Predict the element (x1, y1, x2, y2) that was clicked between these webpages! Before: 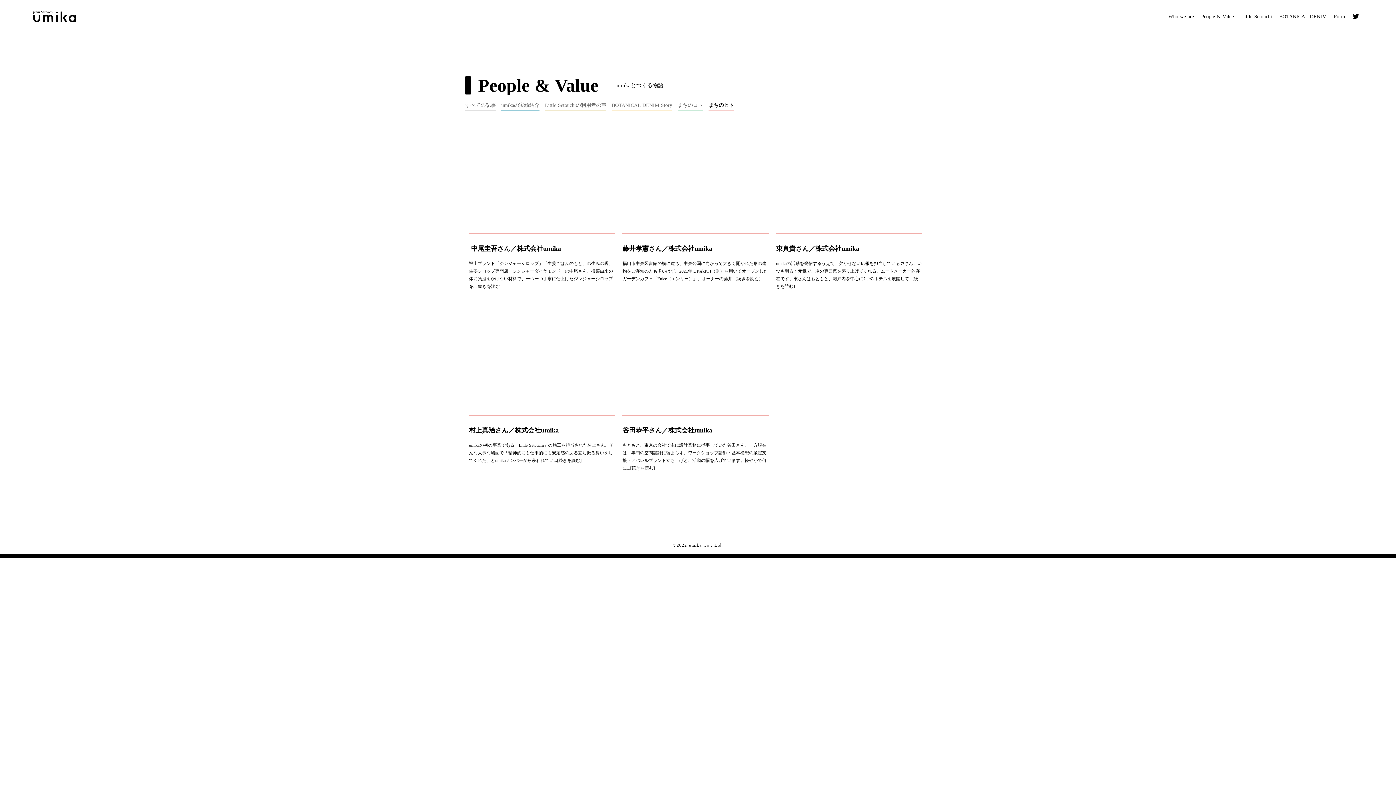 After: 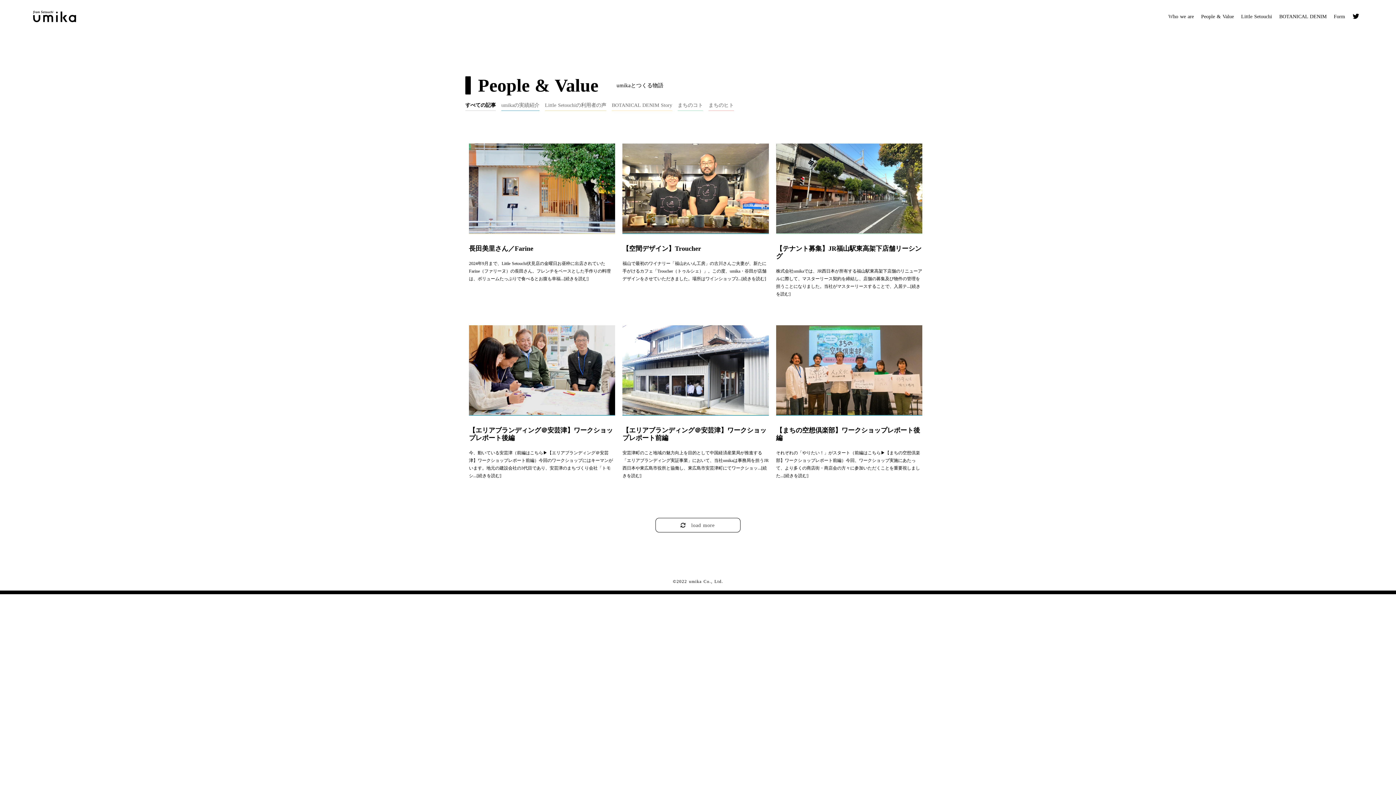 Action: label: すべての記事 bbox: (465, 100, 496, 112)